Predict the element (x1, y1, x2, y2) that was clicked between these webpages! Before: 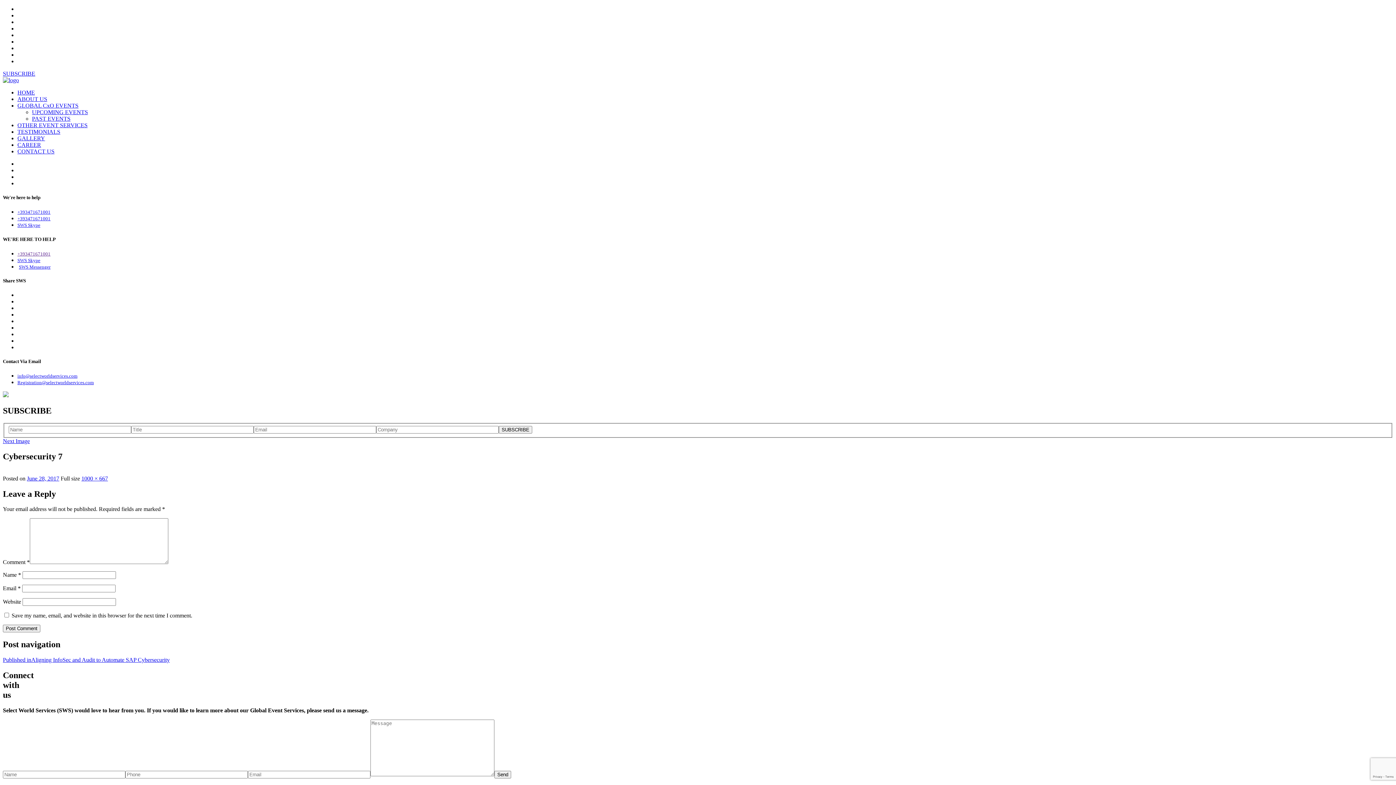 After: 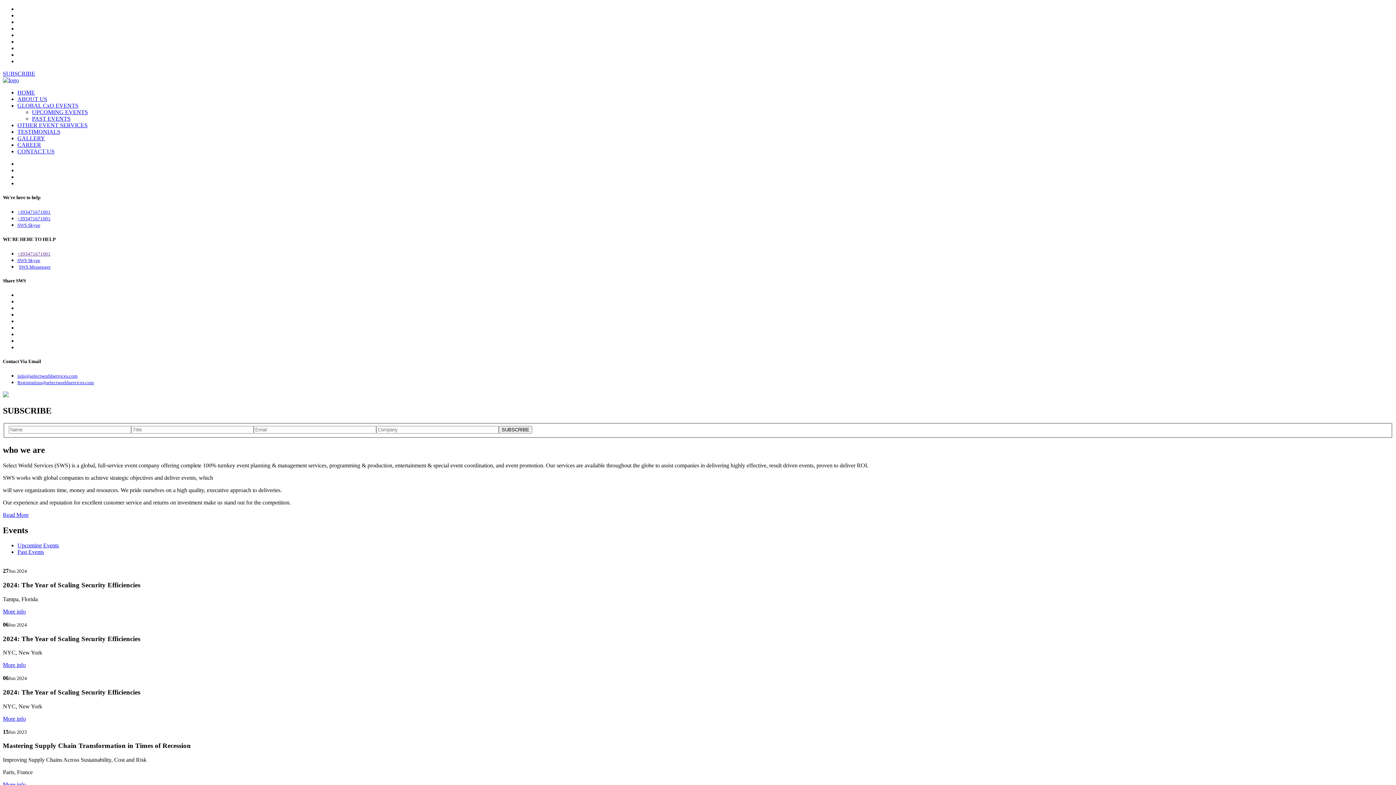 Action: bbox: (17, 89, 34, 95) label: HOME